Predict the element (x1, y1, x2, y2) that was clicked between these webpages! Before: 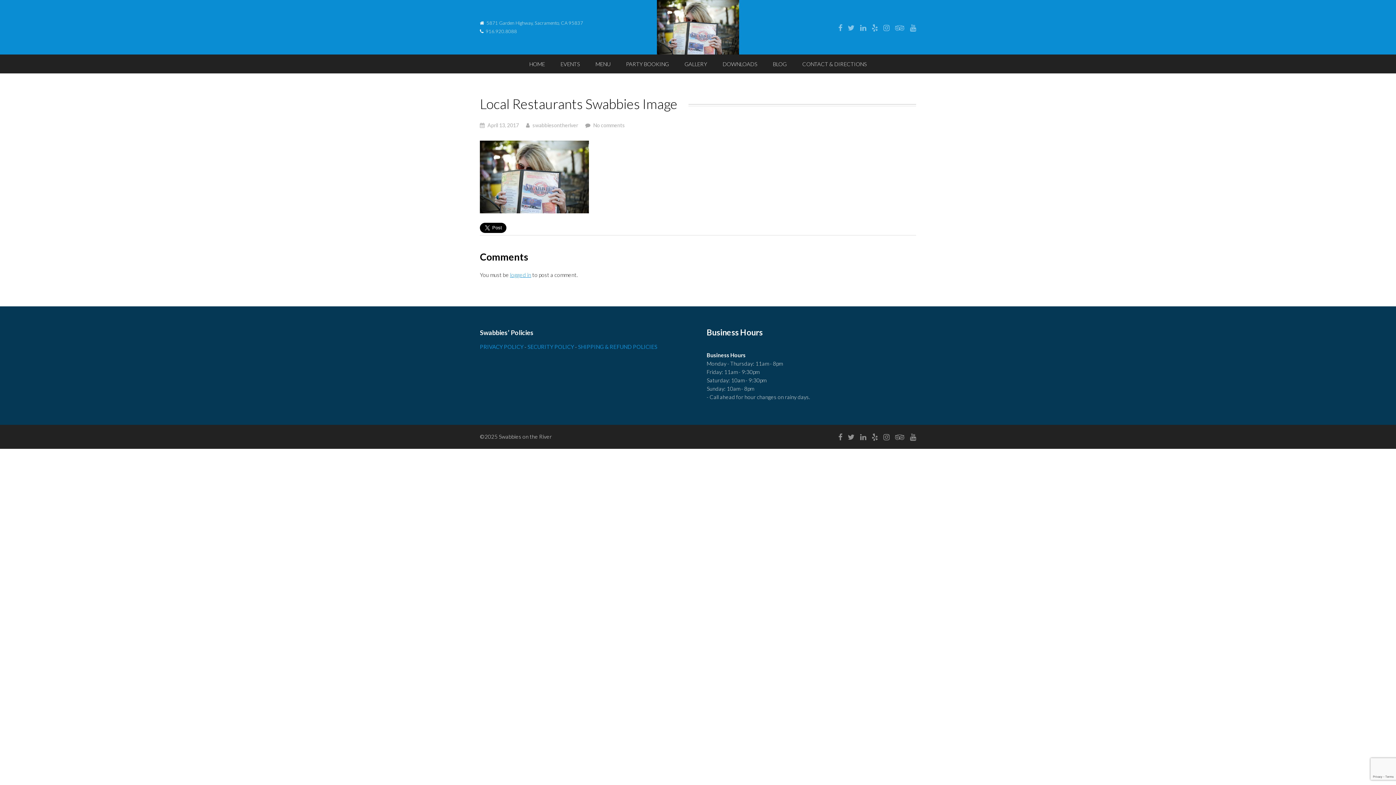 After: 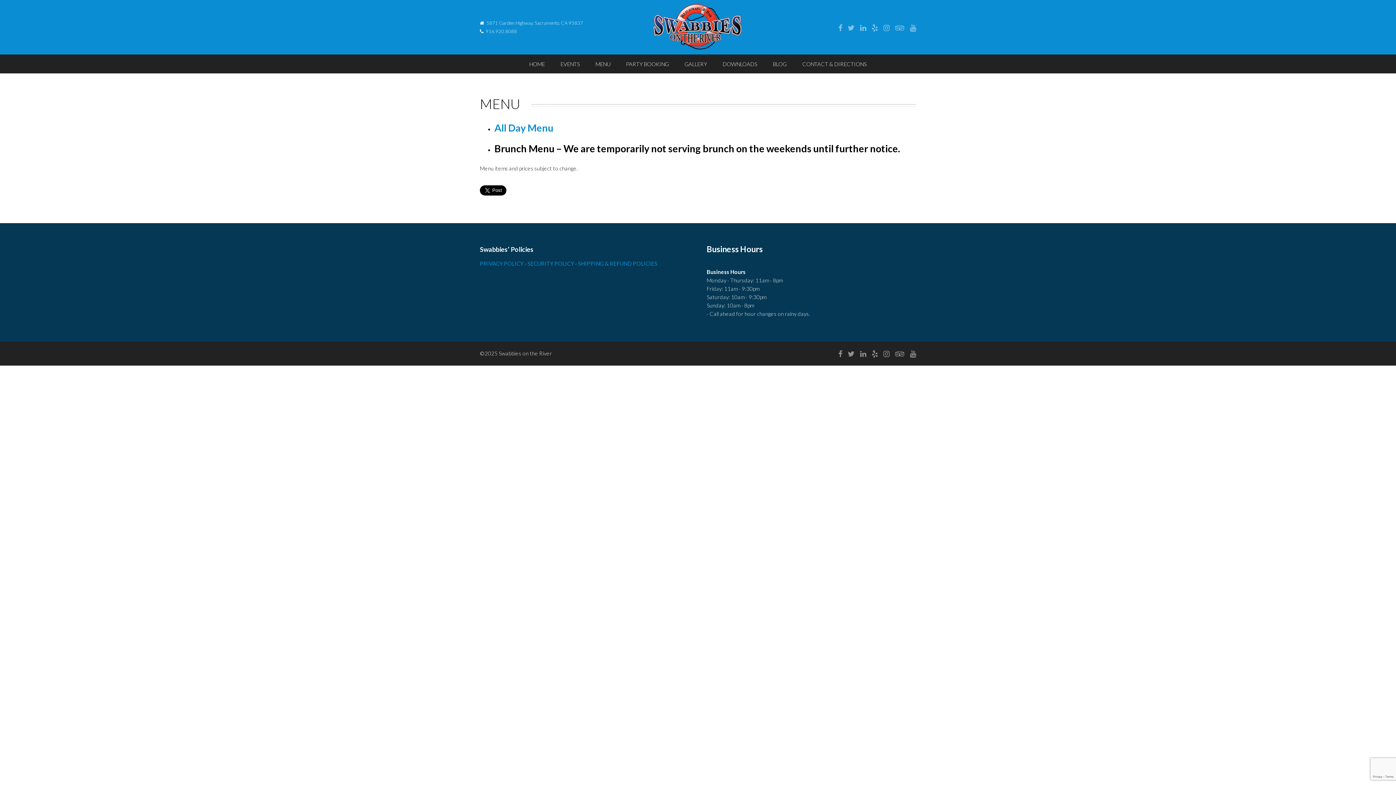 Action: label: MENU bbox: (588, 54, 617, 73)